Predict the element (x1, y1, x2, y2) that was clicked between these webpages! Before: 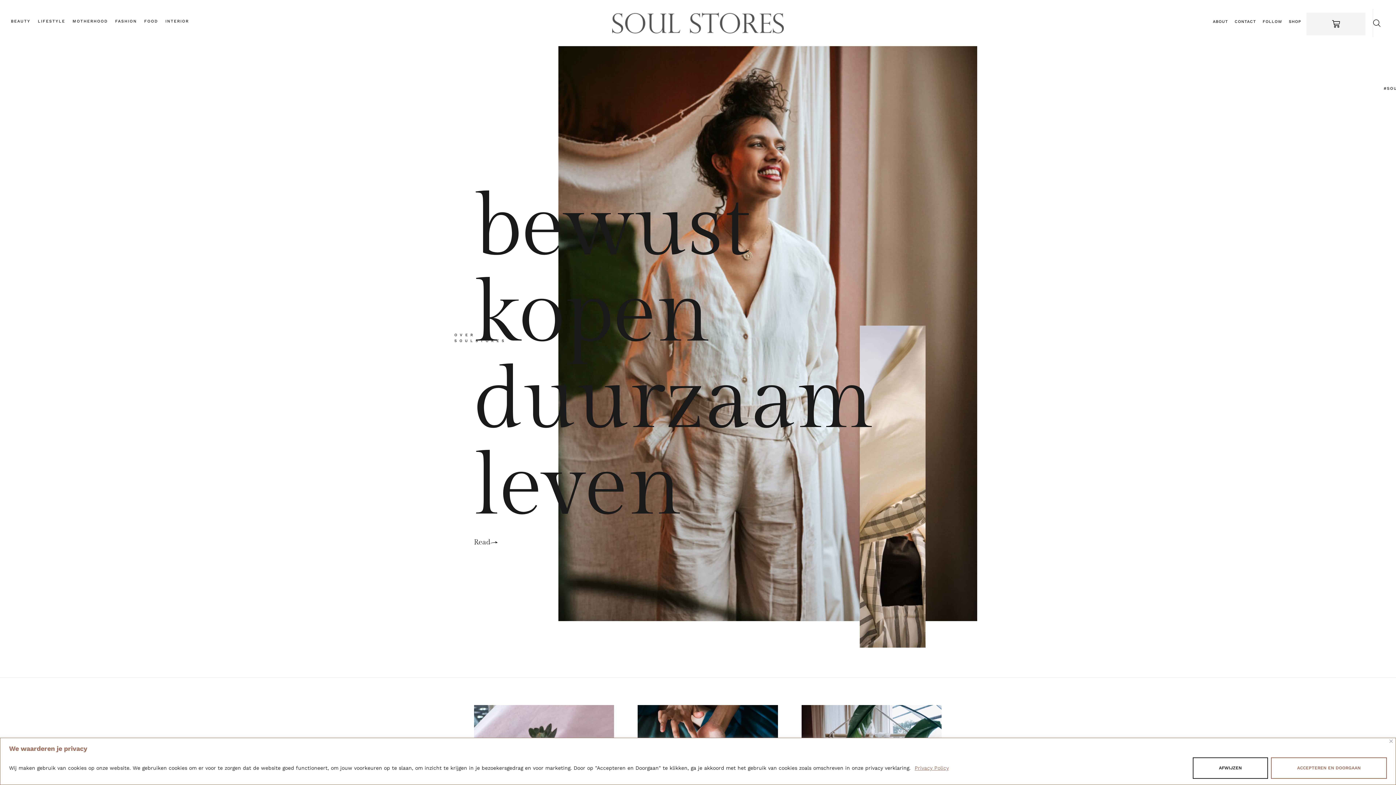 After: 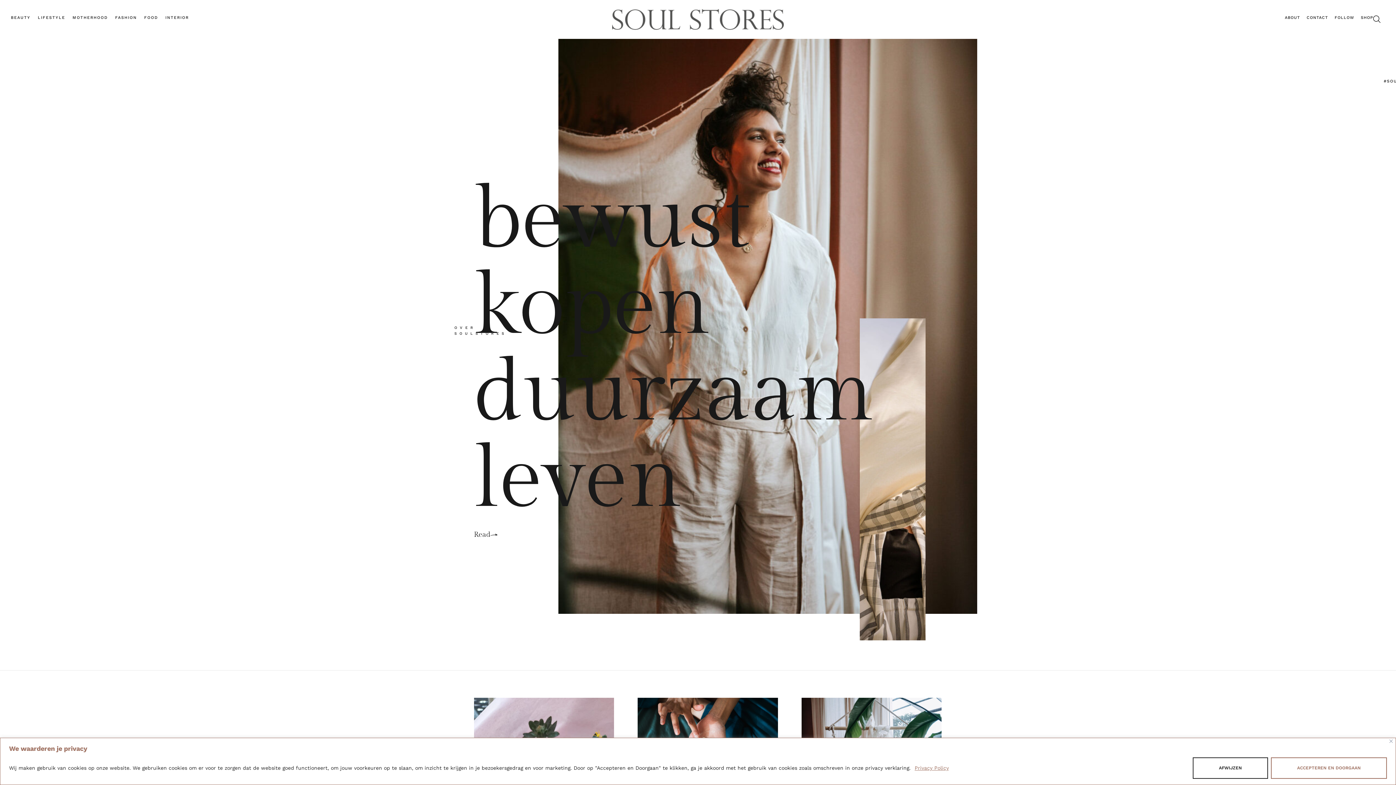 Action: bbox: (612, 12, 783, 33)